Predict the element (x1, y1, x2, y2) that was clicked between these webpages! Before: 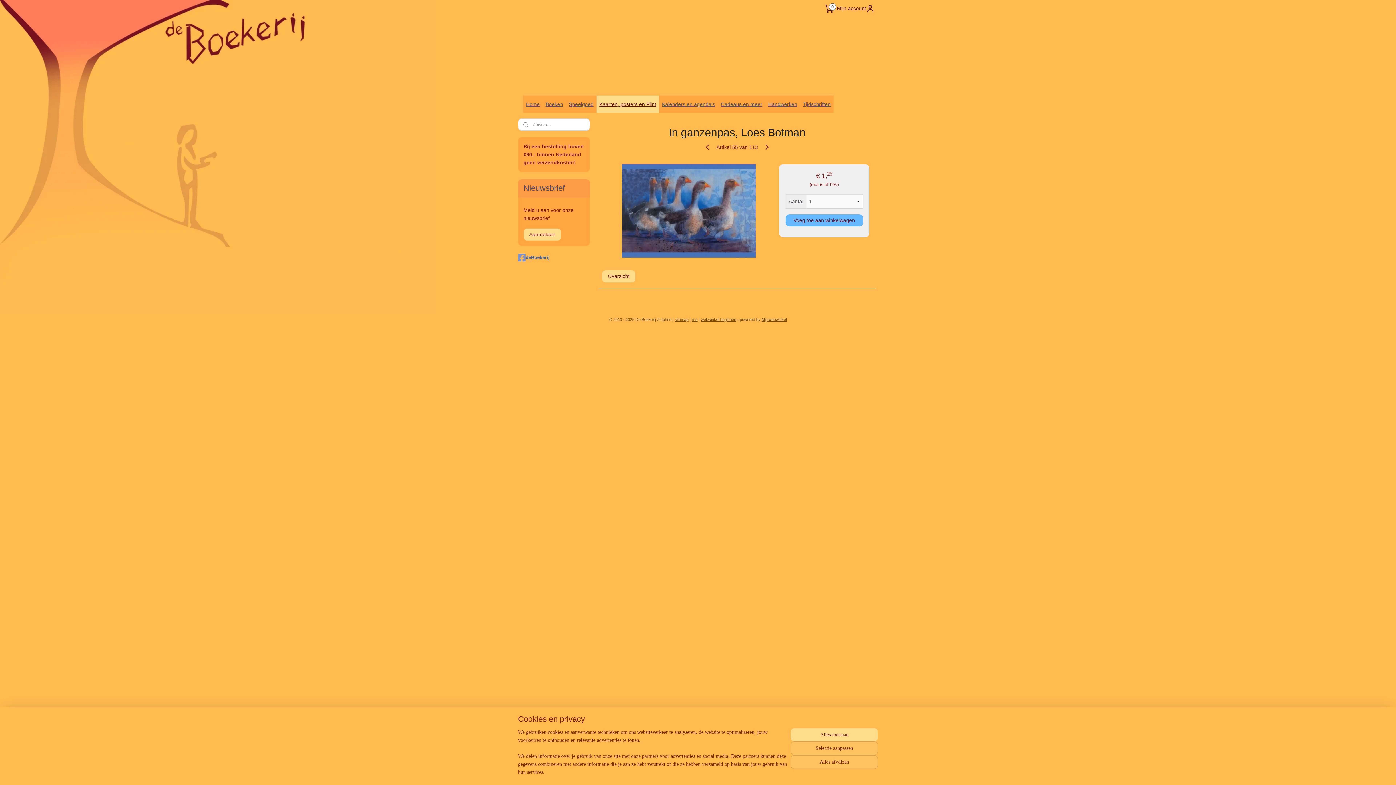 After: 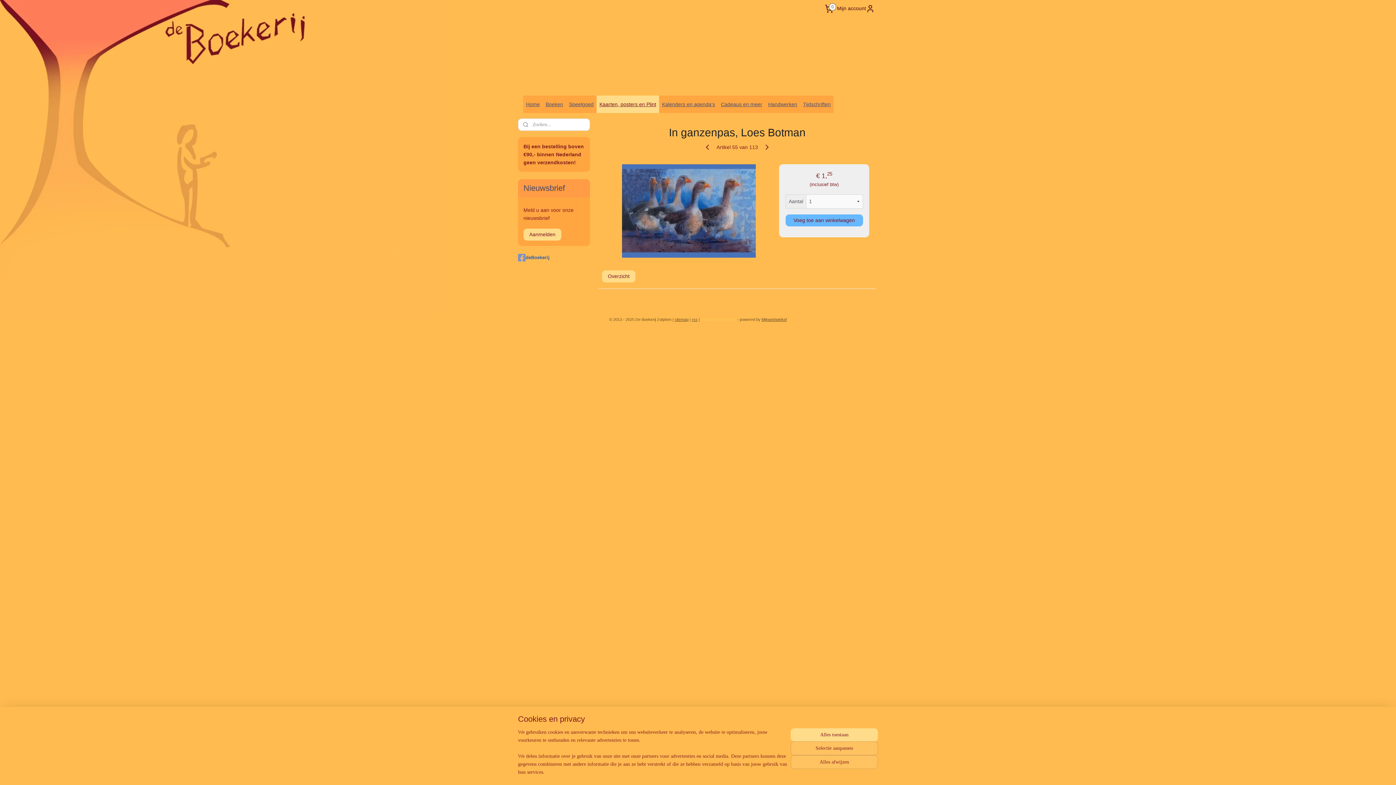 Action: bbox: (701, 317, 736, 321) label: webwinkel beginnen